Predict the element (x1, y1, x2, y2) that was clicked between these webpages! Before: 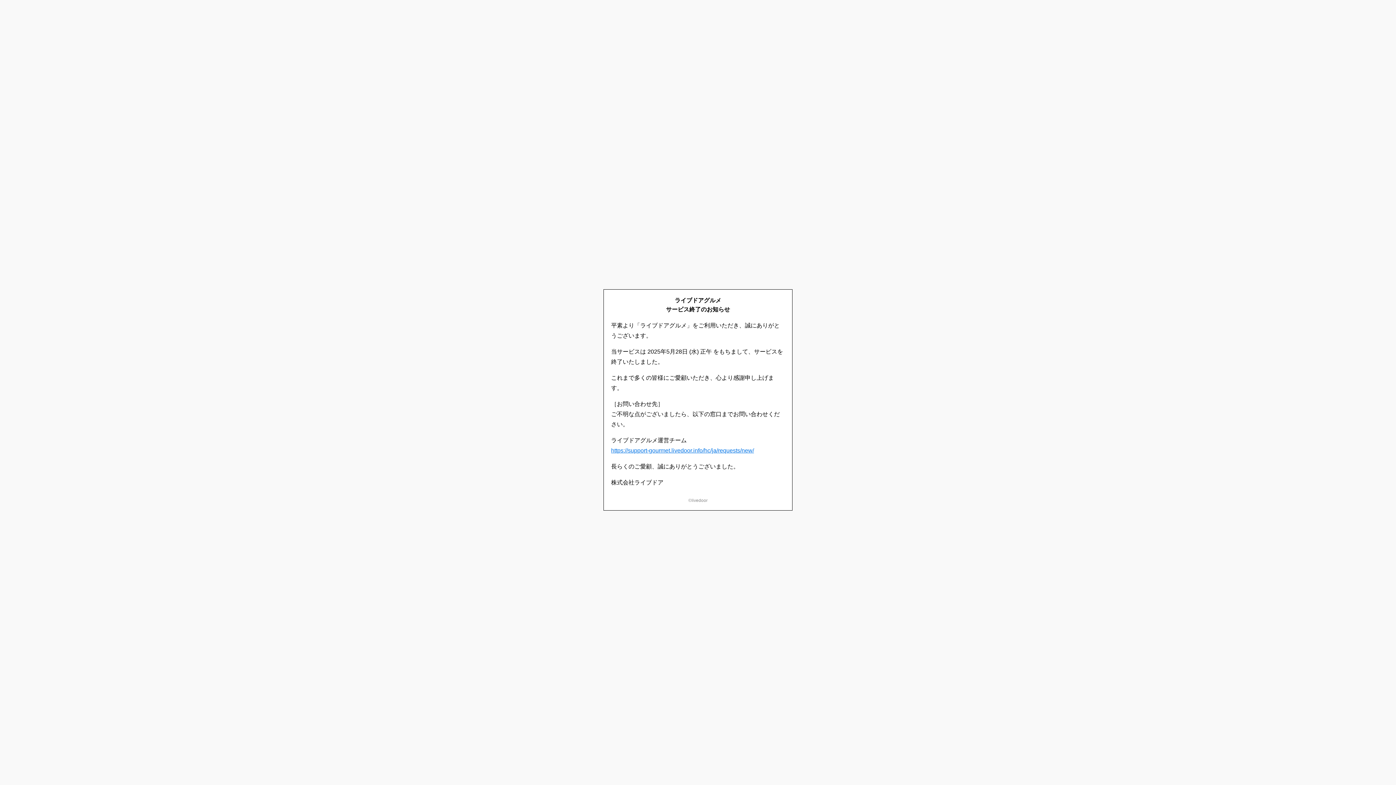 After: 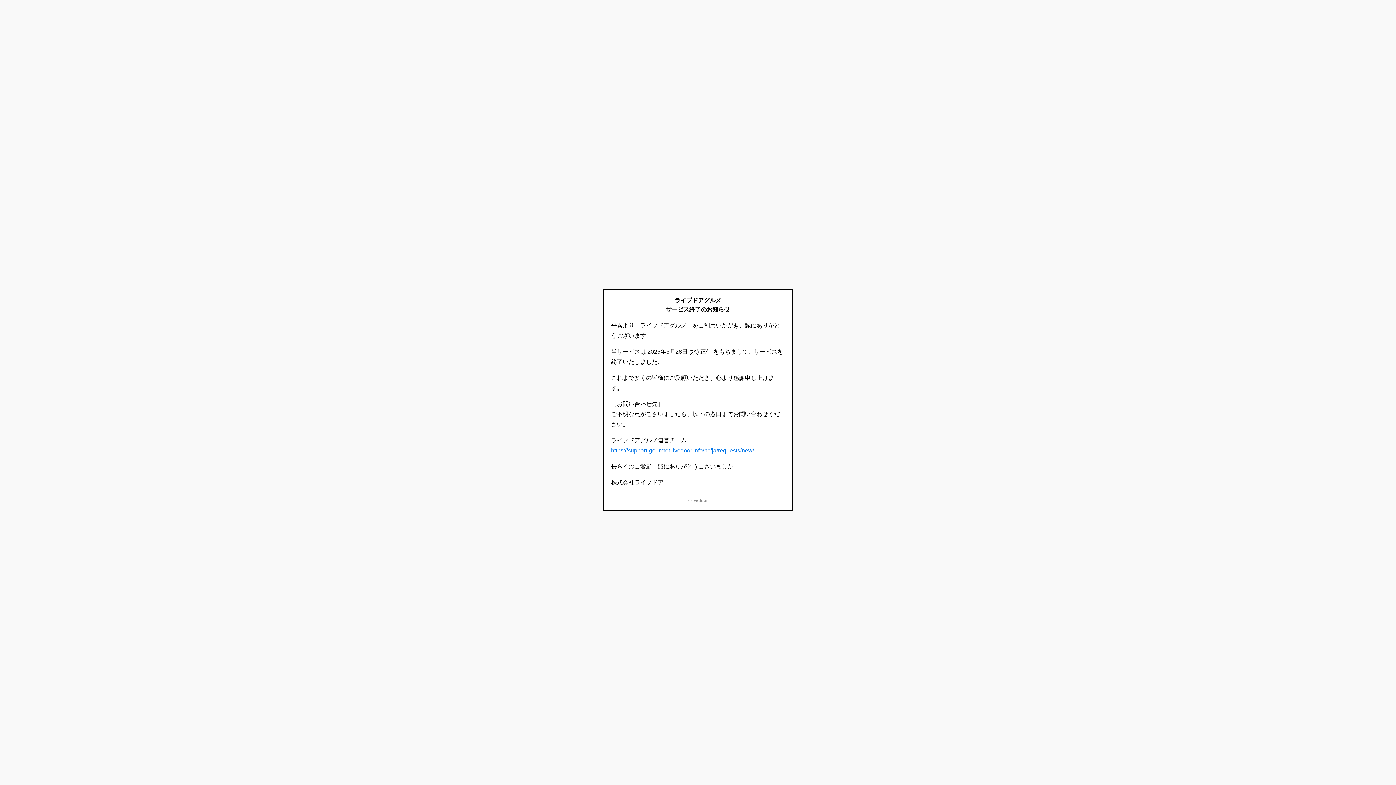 Action: label: https://support-gourmet.livedoor.info/hc/ja/requests/new/ bbox: (611, 447, 754, 453)